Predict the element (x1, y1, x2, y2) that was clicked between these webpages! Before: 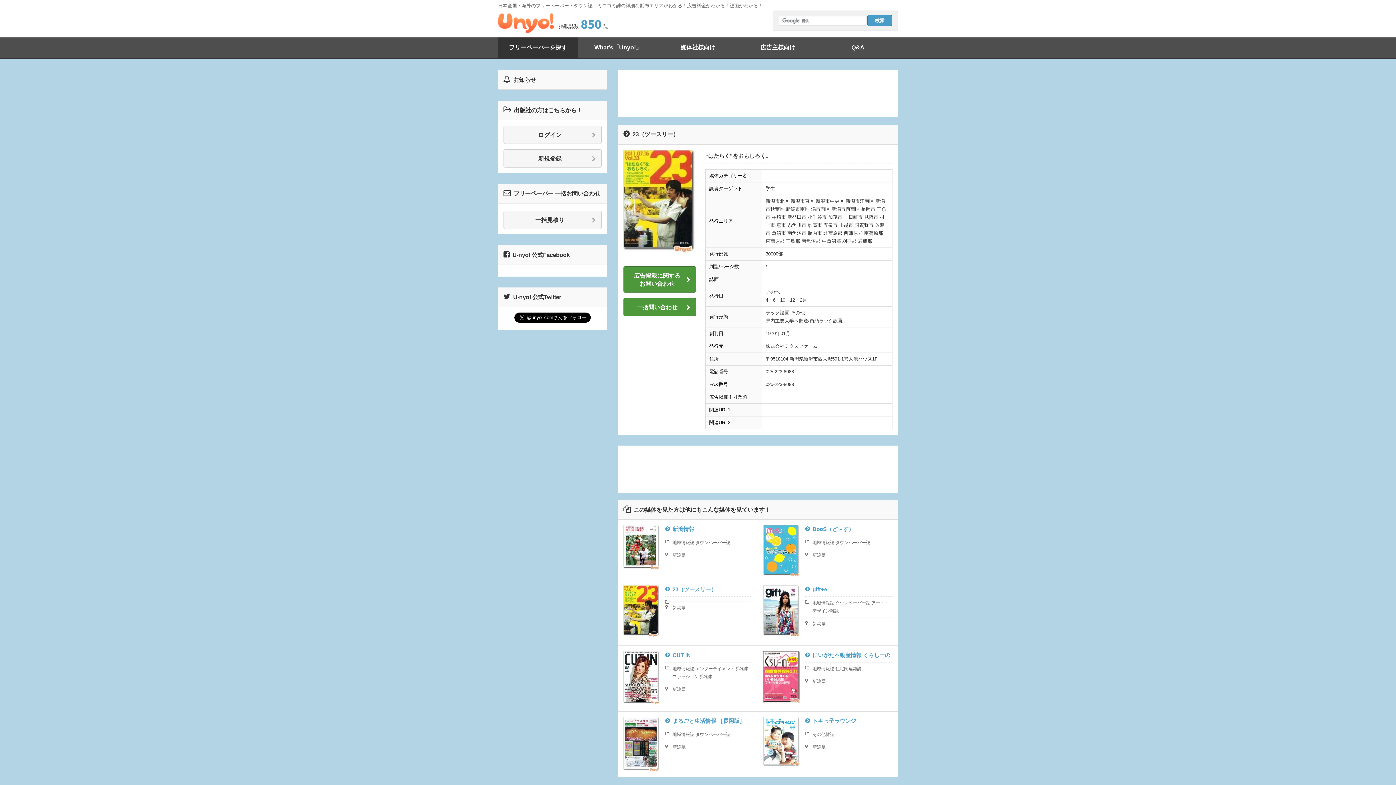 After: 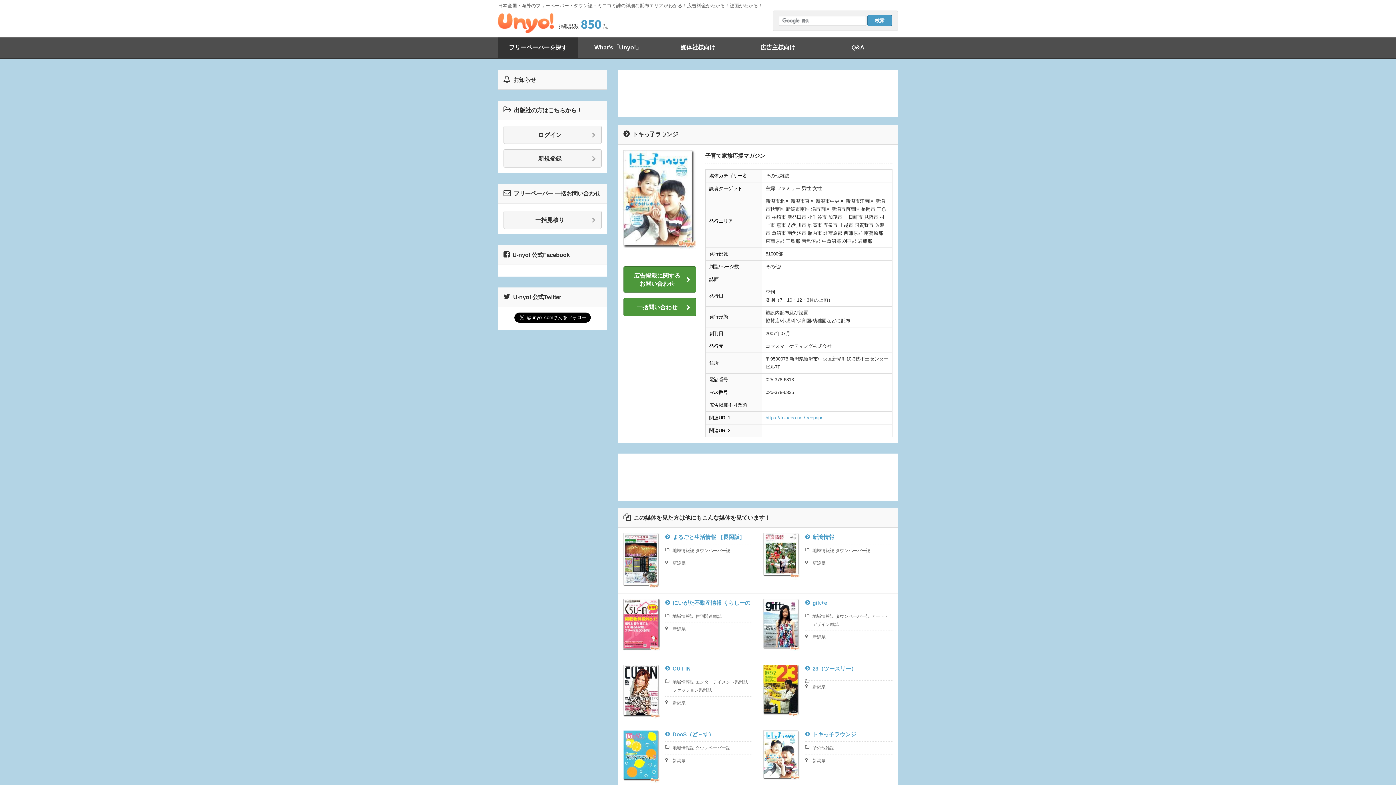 Action: bbox: (758, 712, 898, 777) label: トキっ子ラウンジ

その他雑誌

新潟県